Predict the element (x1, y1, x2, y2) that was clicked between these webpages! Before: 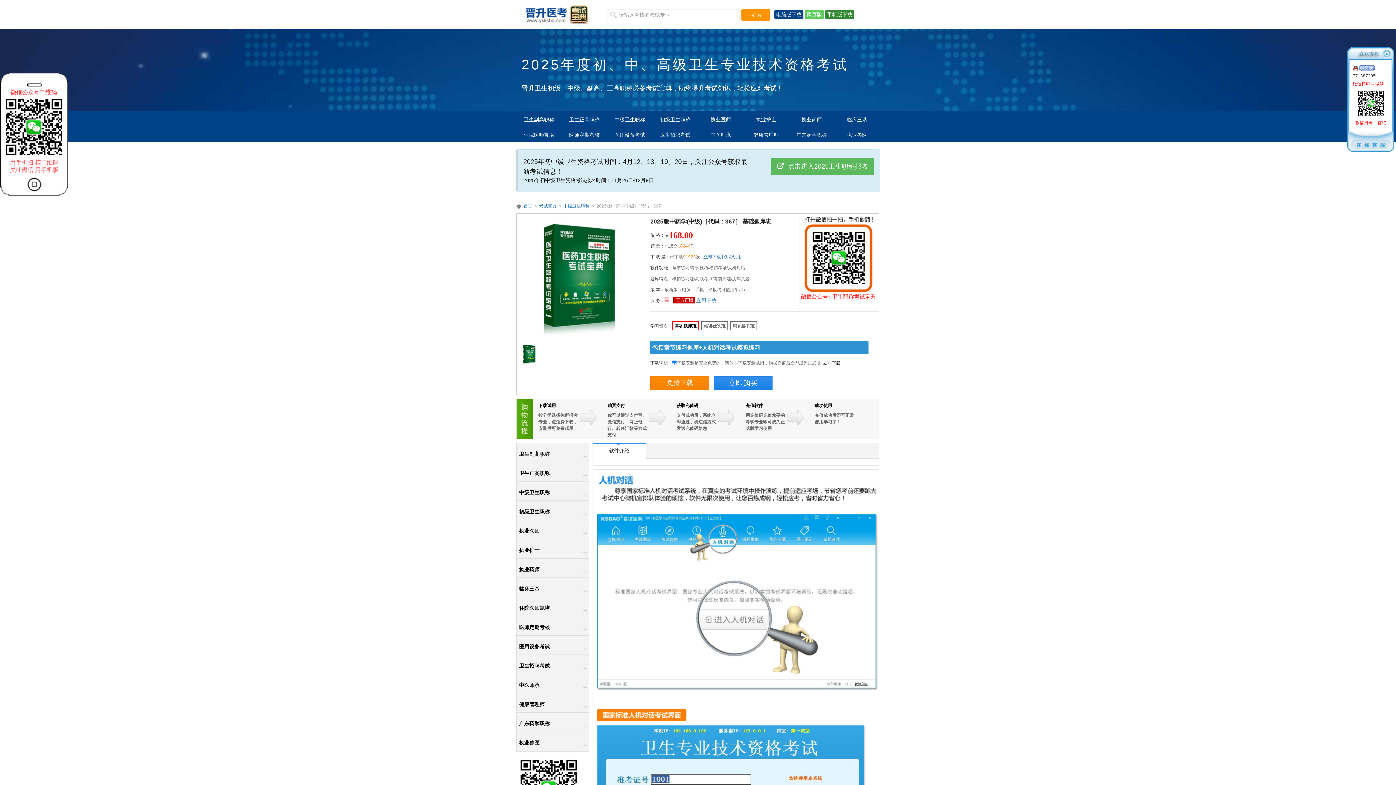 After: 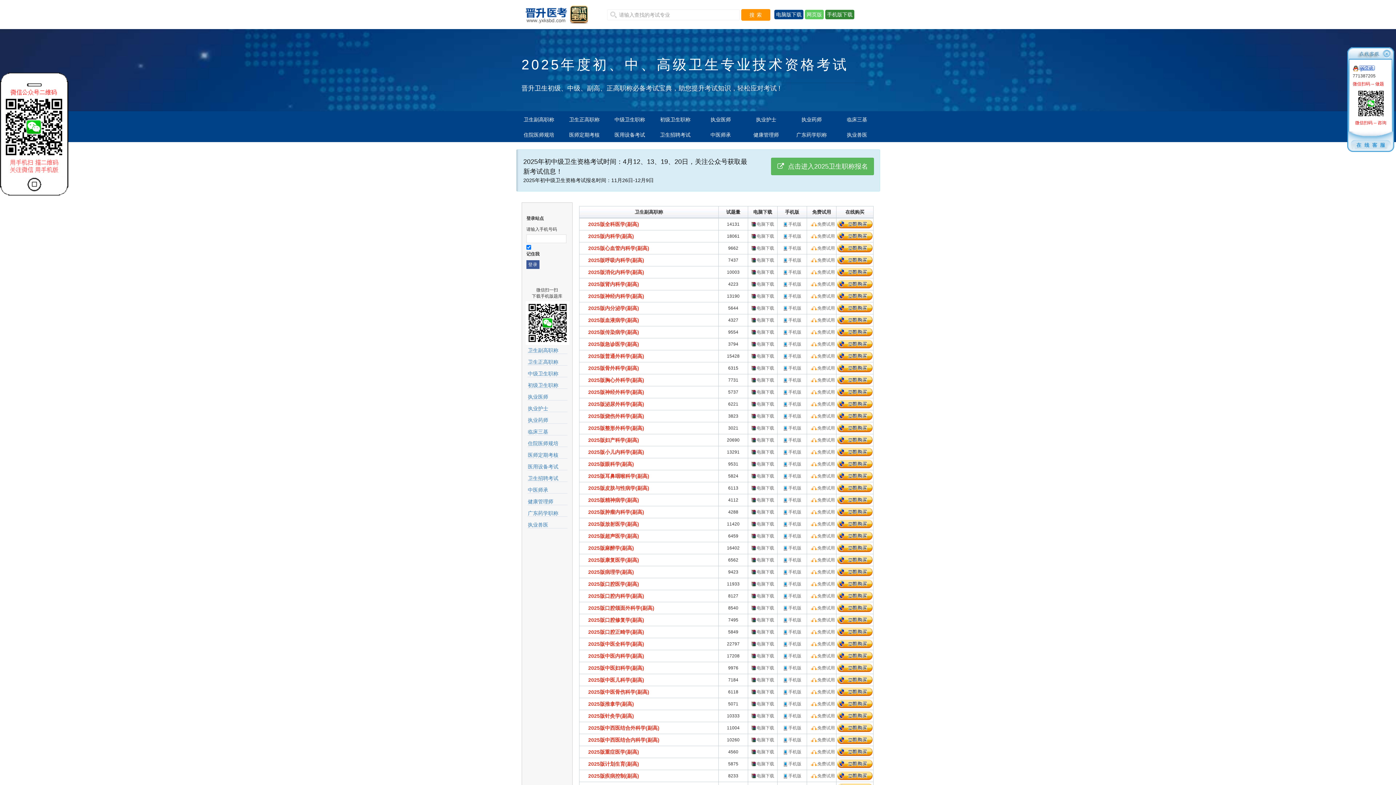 Action: label: 卫生副高职称 bbox: (516, 113, 561, 126)